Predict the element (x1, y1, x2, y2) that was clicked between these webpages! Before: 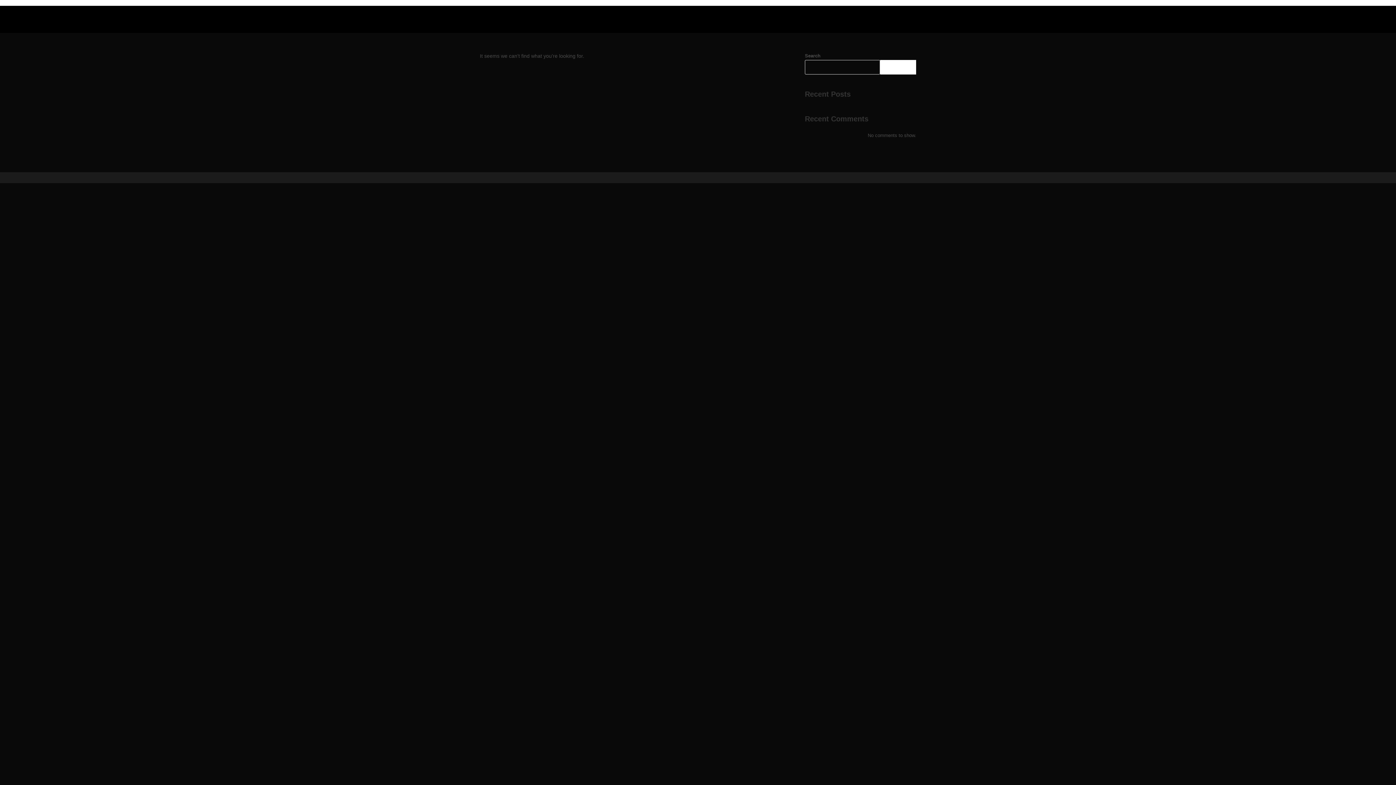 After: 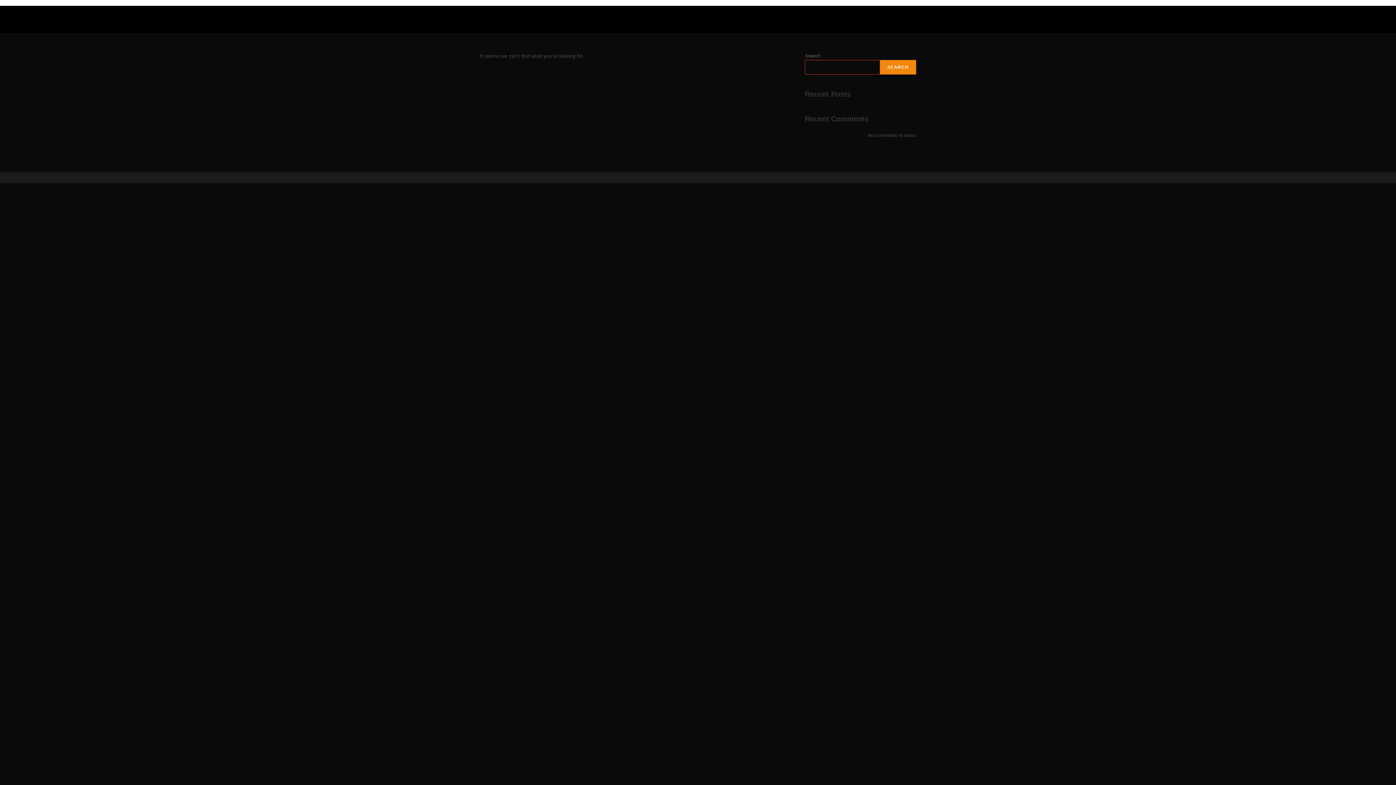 Action: label: Search bbox: (880, 60, 916, 74)